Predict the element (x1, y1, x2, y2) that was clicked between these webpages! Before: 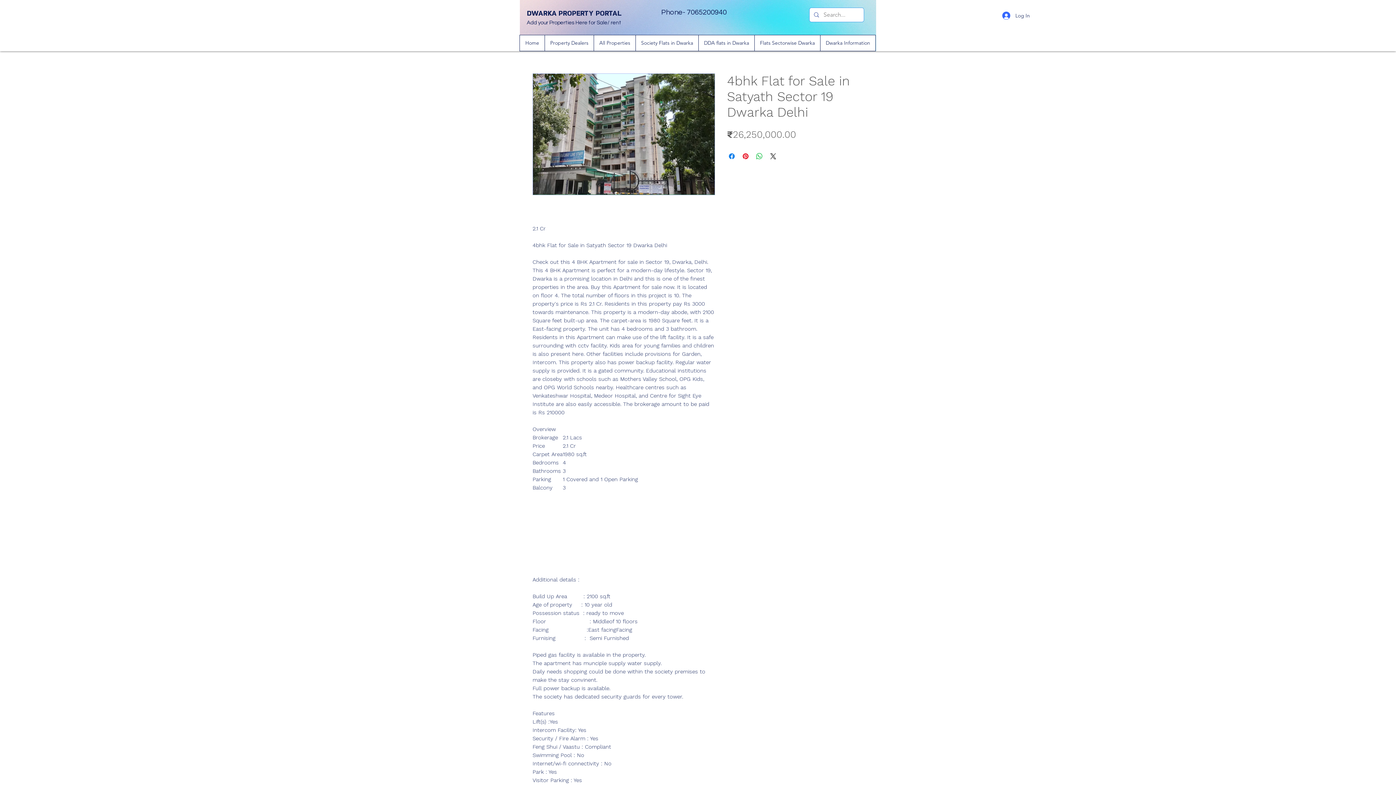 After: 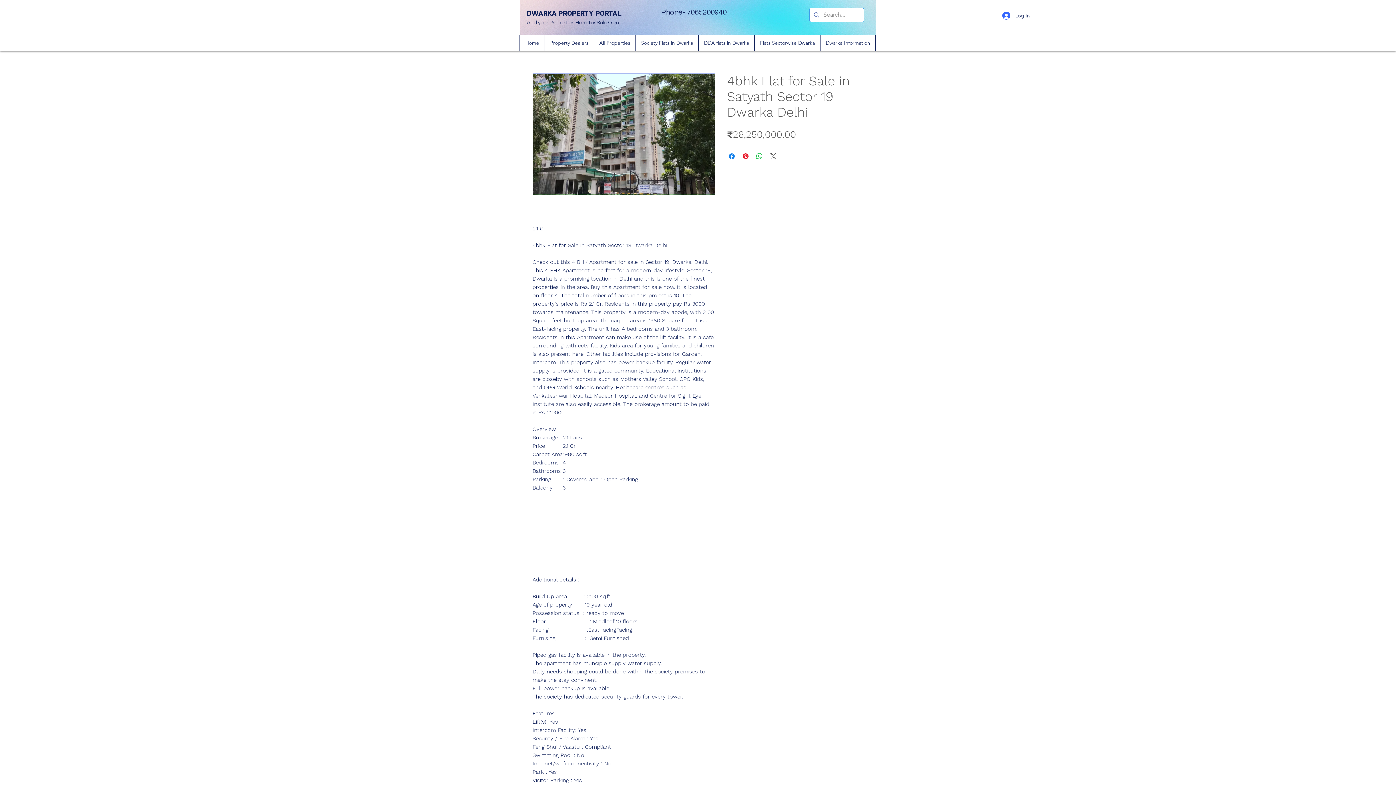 Action: bbox: (769, 152, 777, 160) label: Share on X